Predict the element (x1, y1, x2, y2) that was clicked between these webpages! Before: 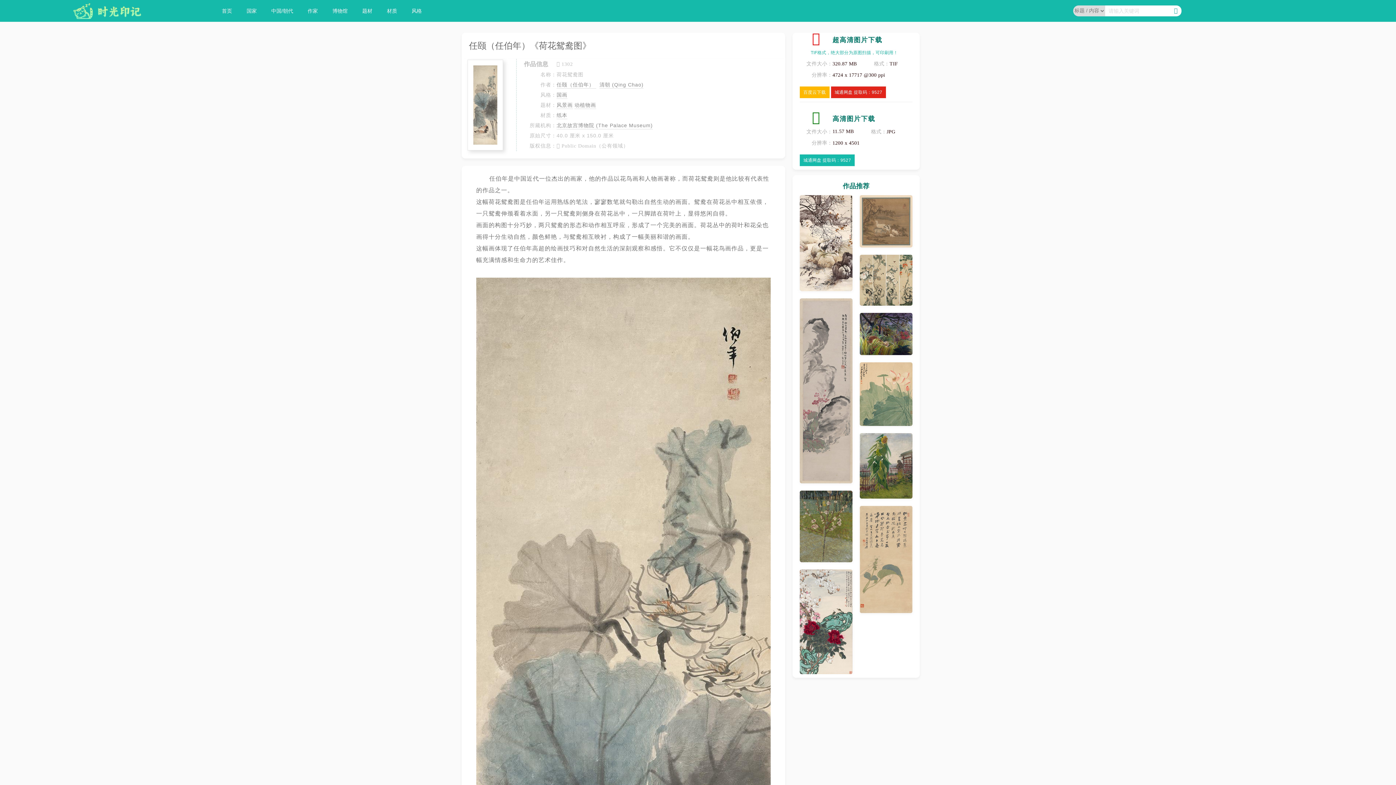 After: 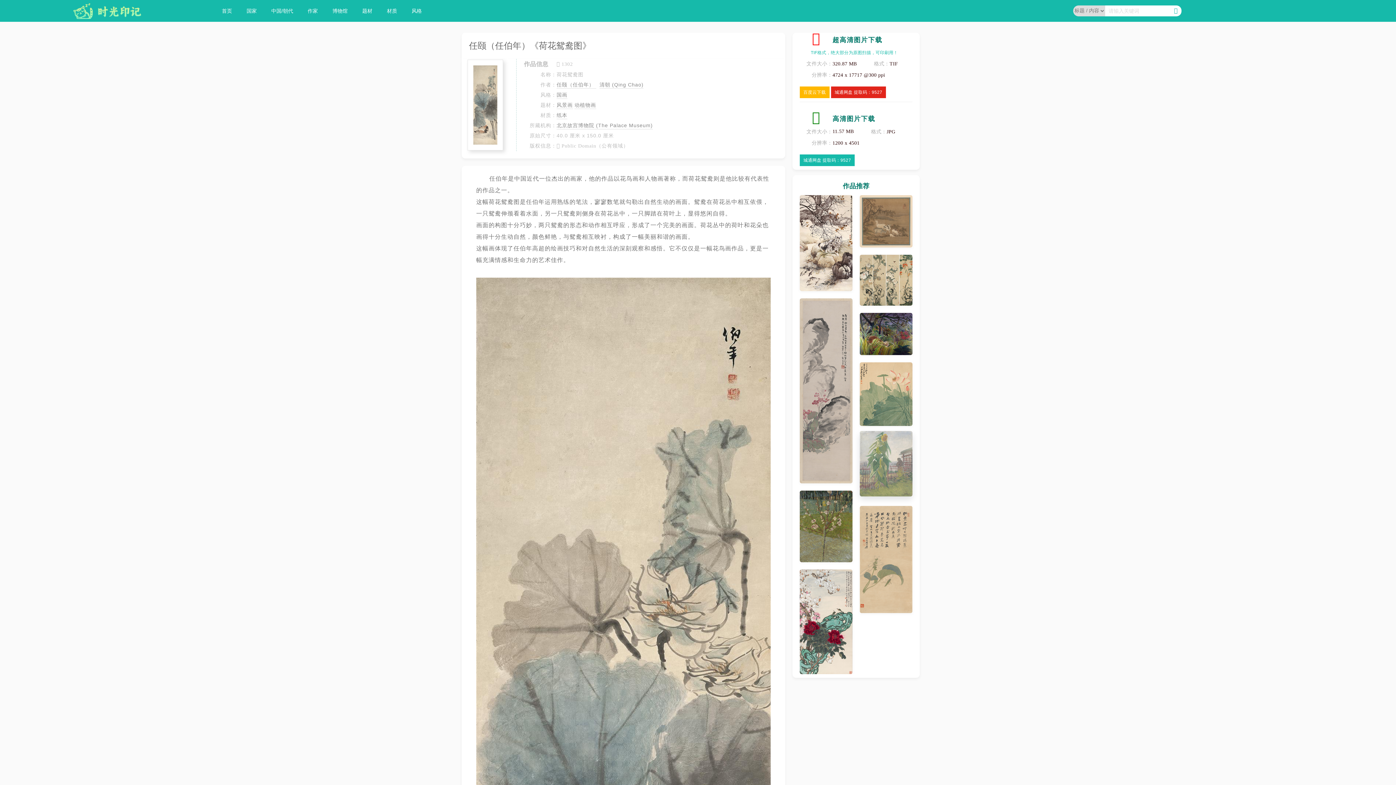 Action: bbox: (860, 433, 912, 499)